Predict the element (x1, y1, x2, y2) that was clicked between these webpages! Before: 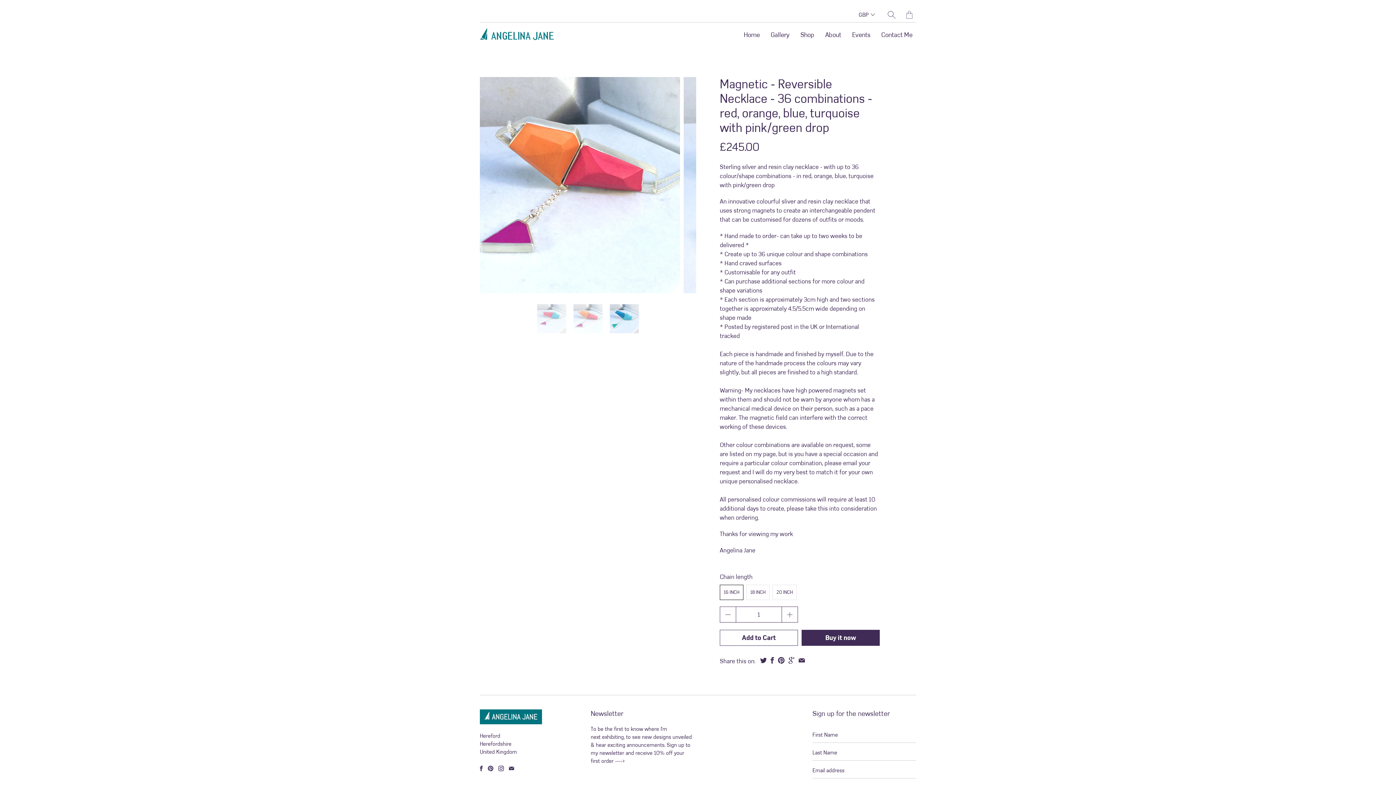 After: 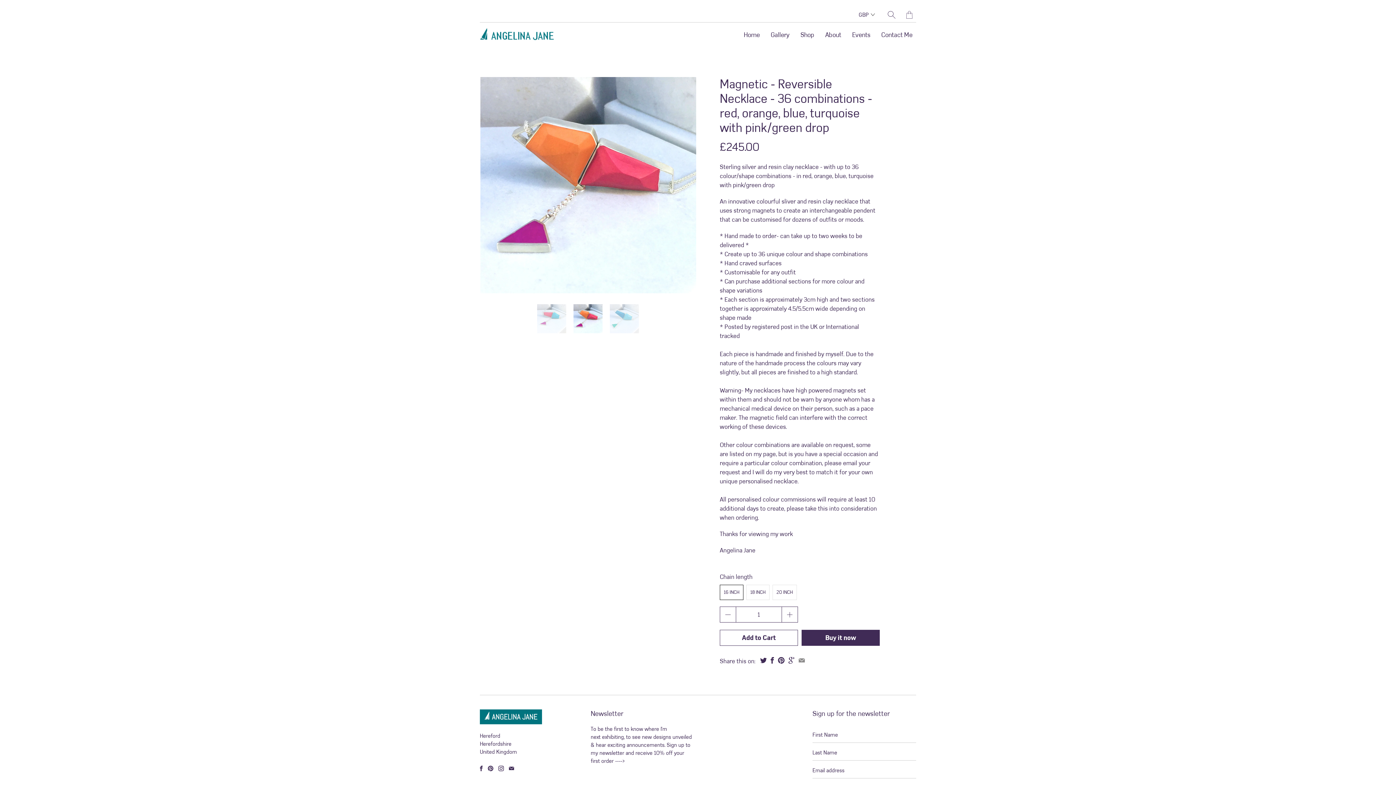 Action: bbox: (797, 657, 806, 663)